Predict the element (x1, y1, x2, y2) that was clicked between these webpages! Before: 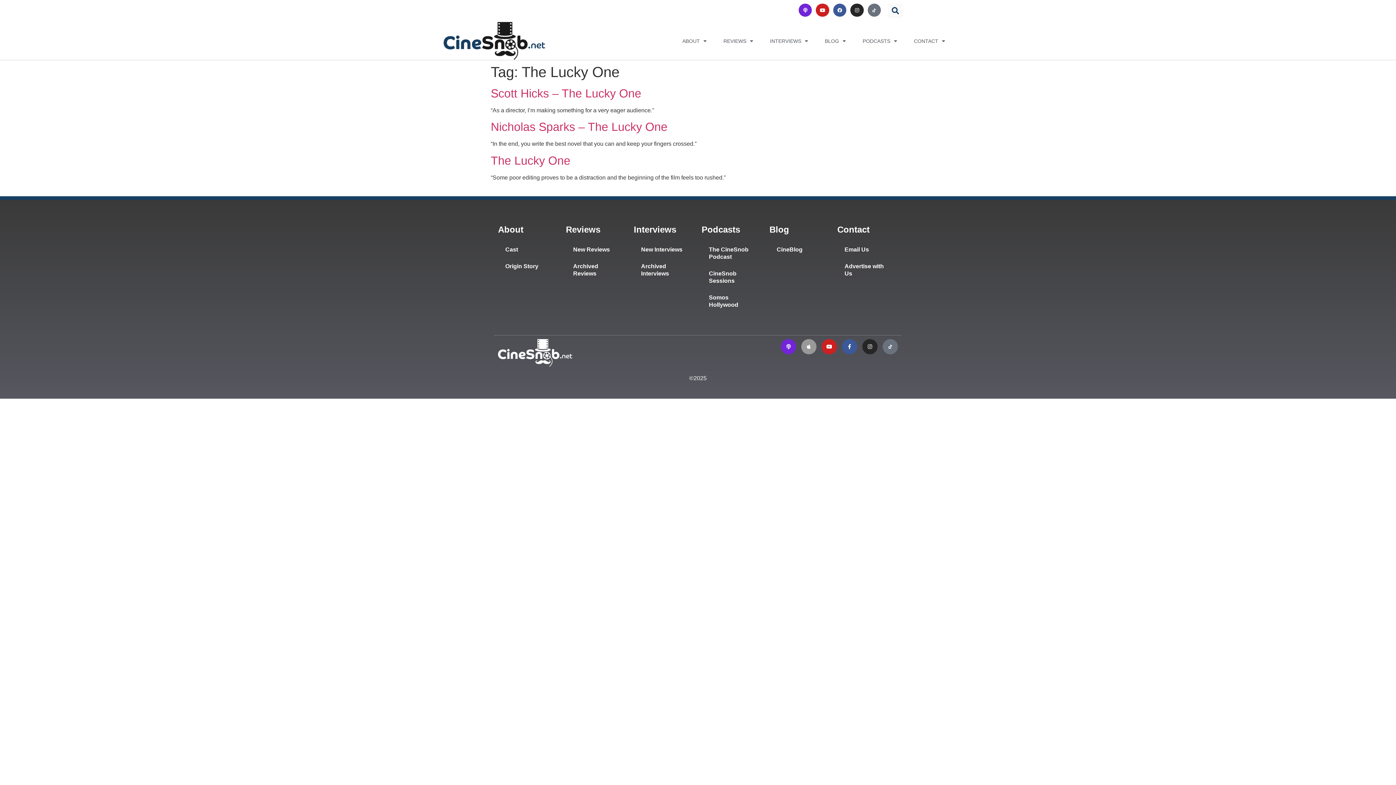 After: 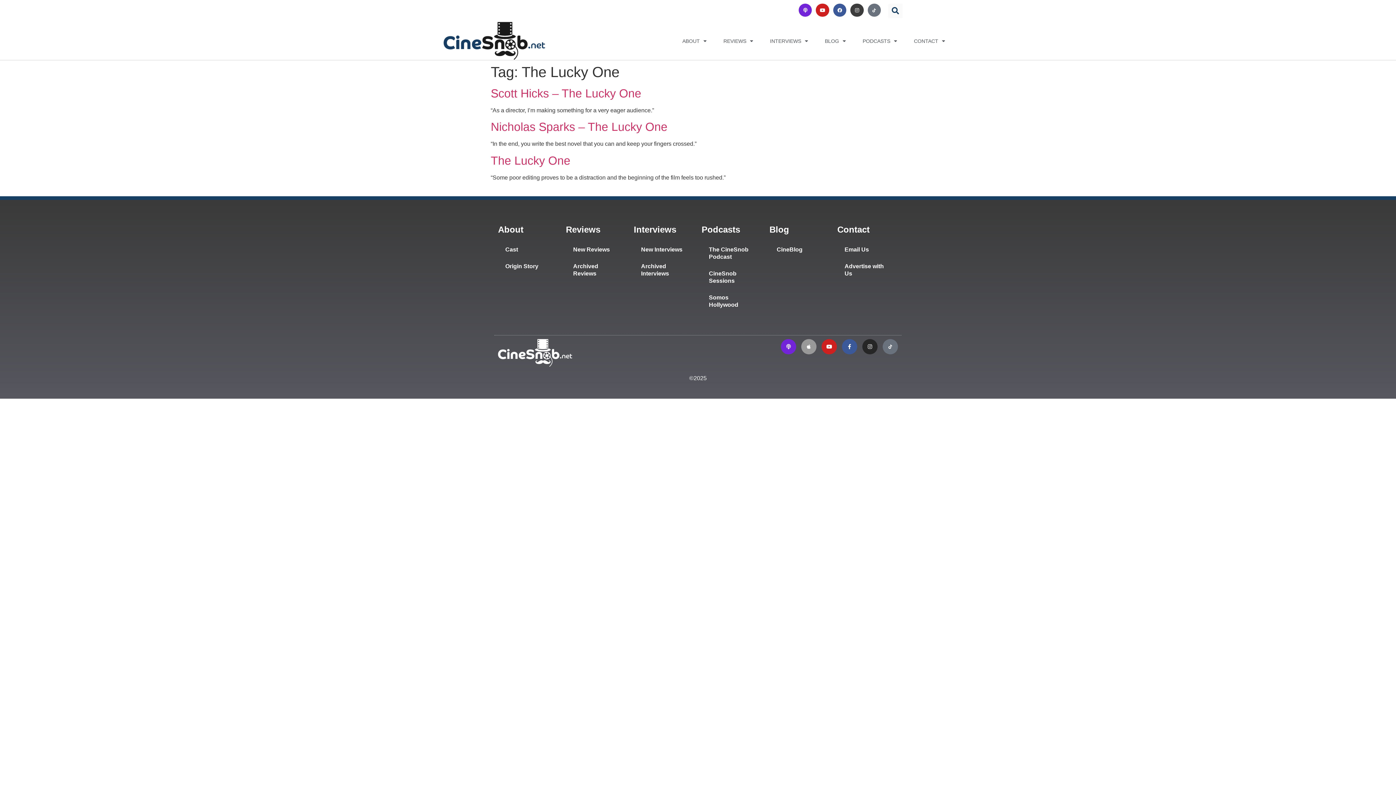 Action: label: Instagram bbox: (850, 3, 863, 16)